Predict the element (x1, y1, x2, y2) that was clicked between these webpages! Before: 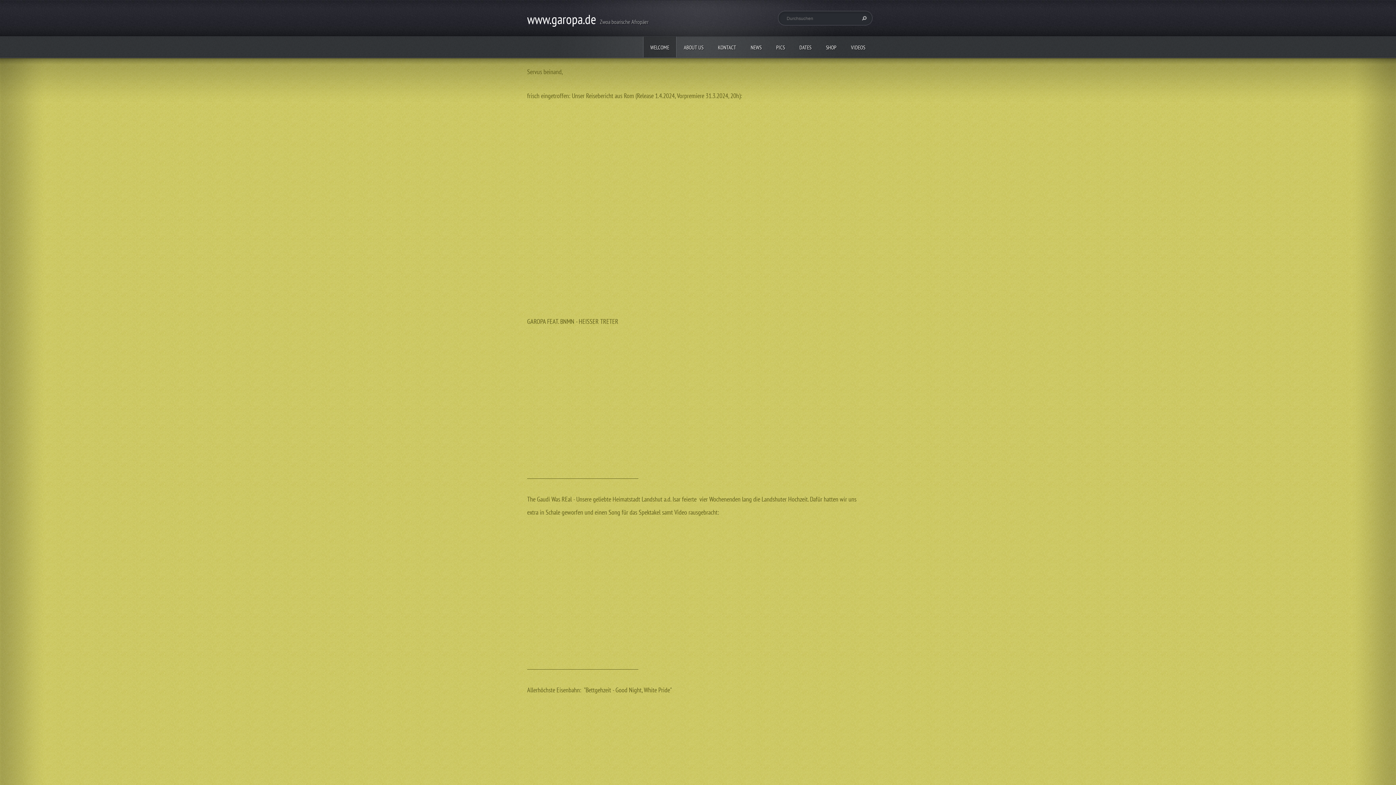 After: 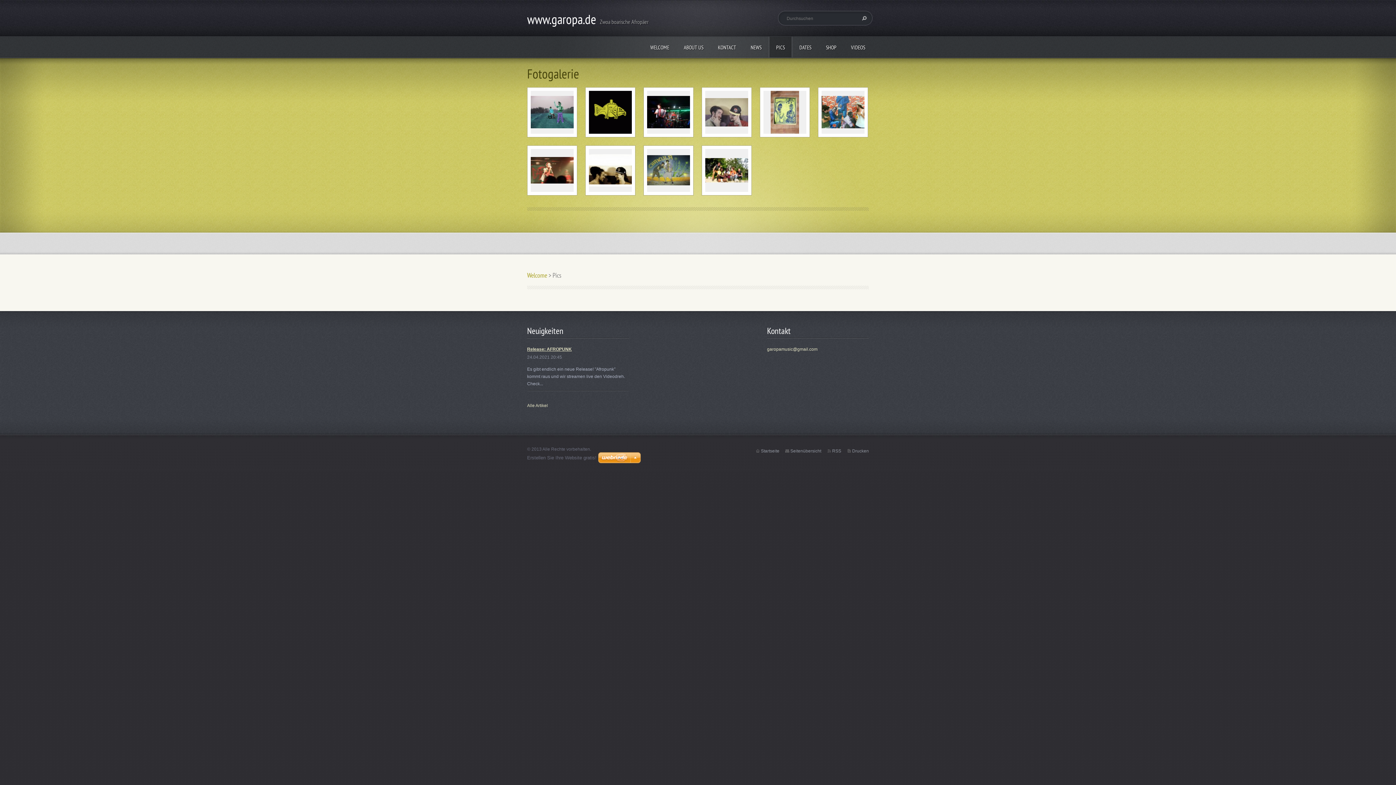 Action: bbox: (769, 36, 792, 57) label: PICS